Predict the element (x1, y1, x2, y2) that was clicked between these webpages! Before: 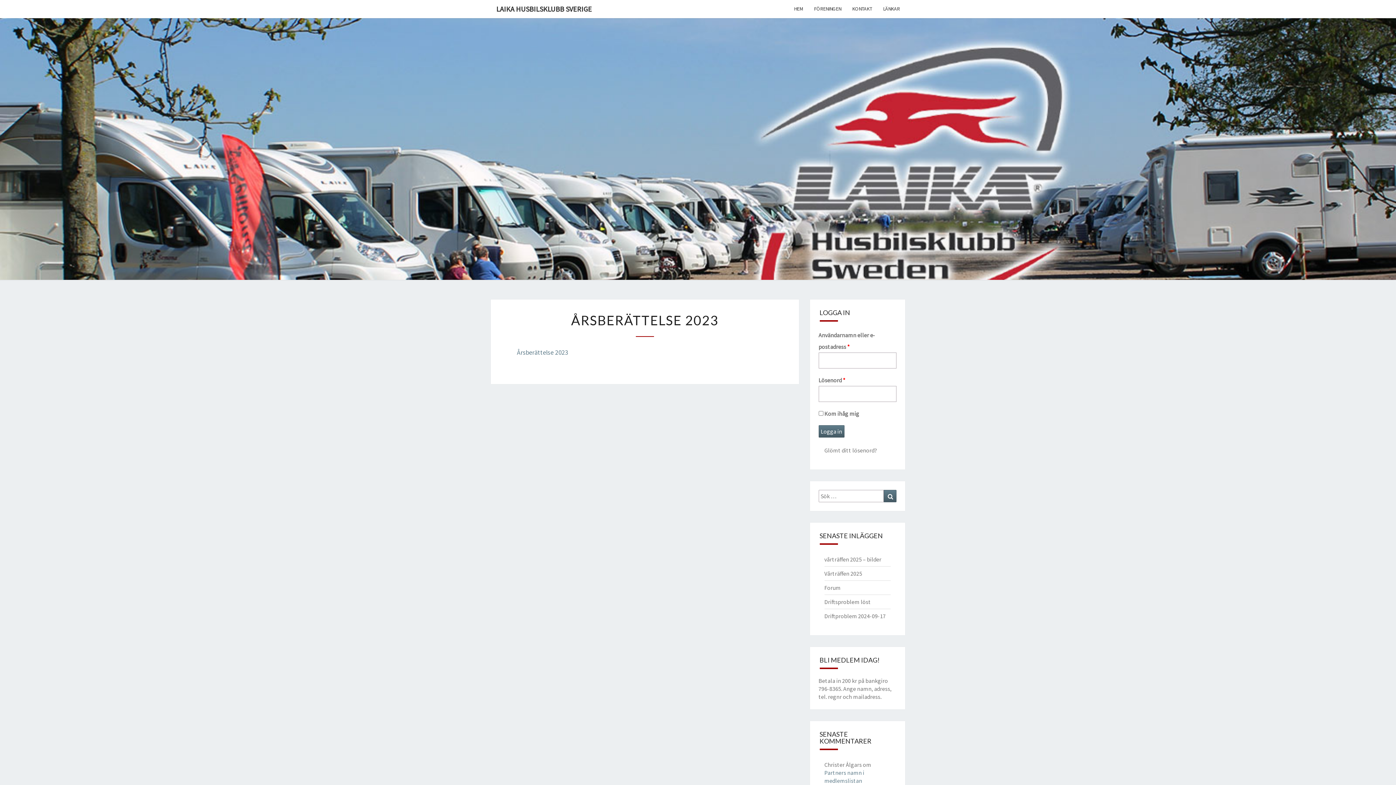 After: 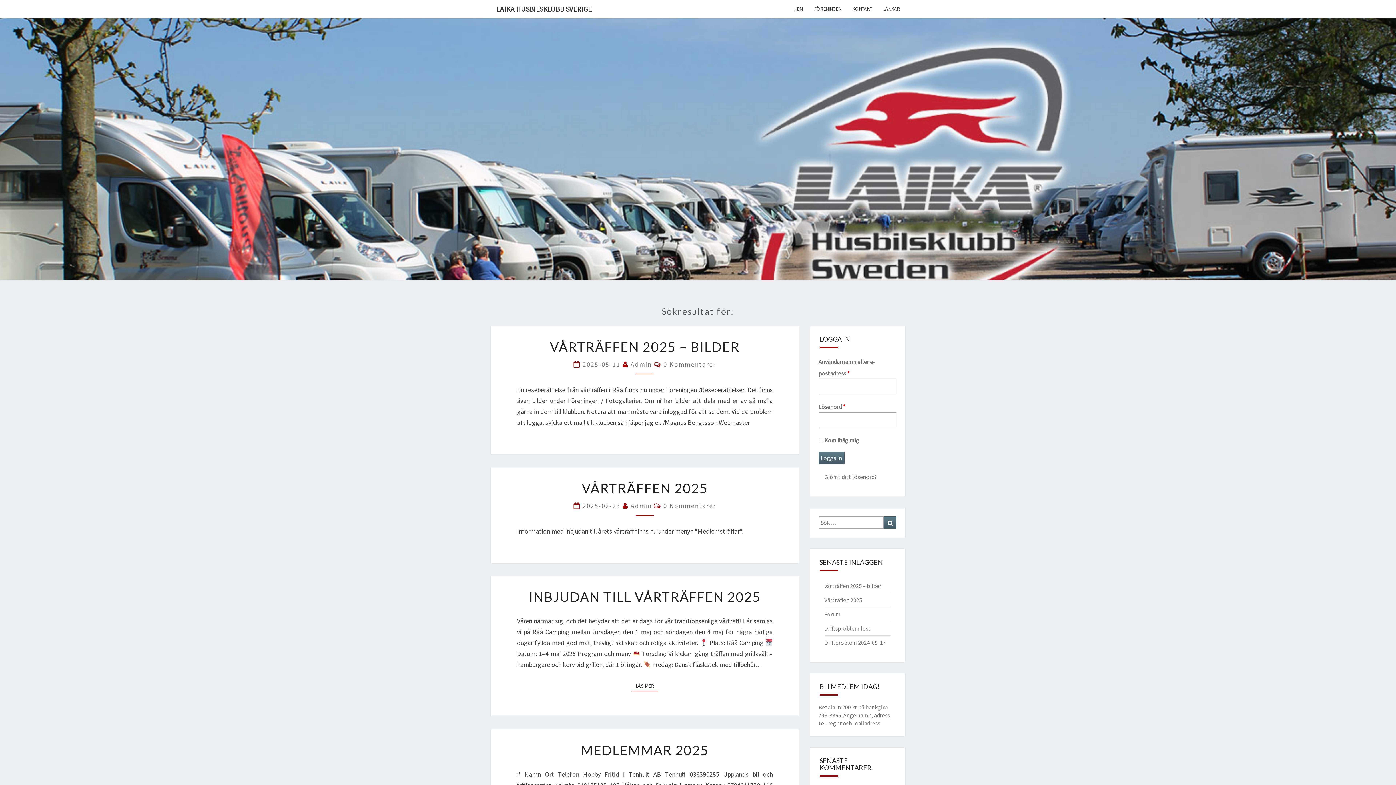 Action: bbox: (884, 490, 896, 502) label: Sök